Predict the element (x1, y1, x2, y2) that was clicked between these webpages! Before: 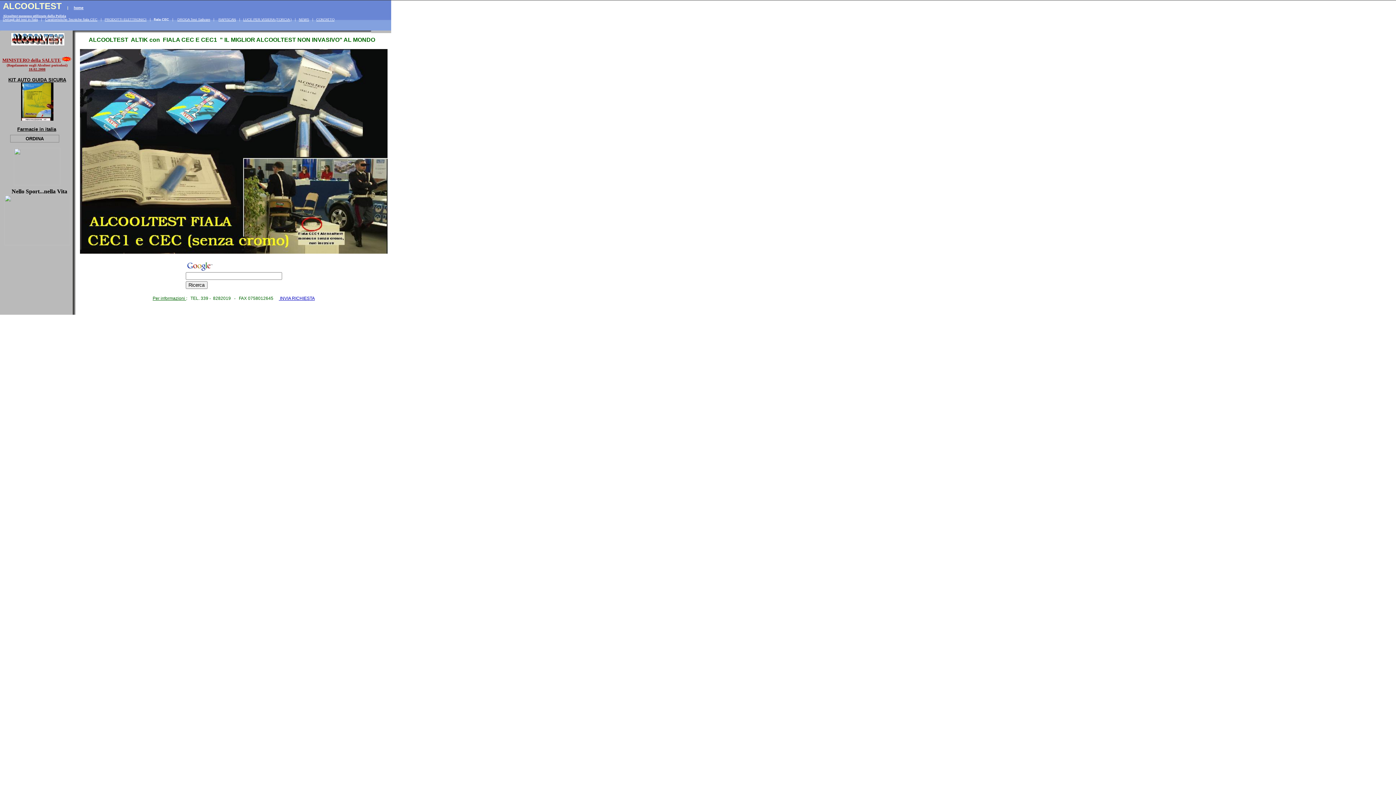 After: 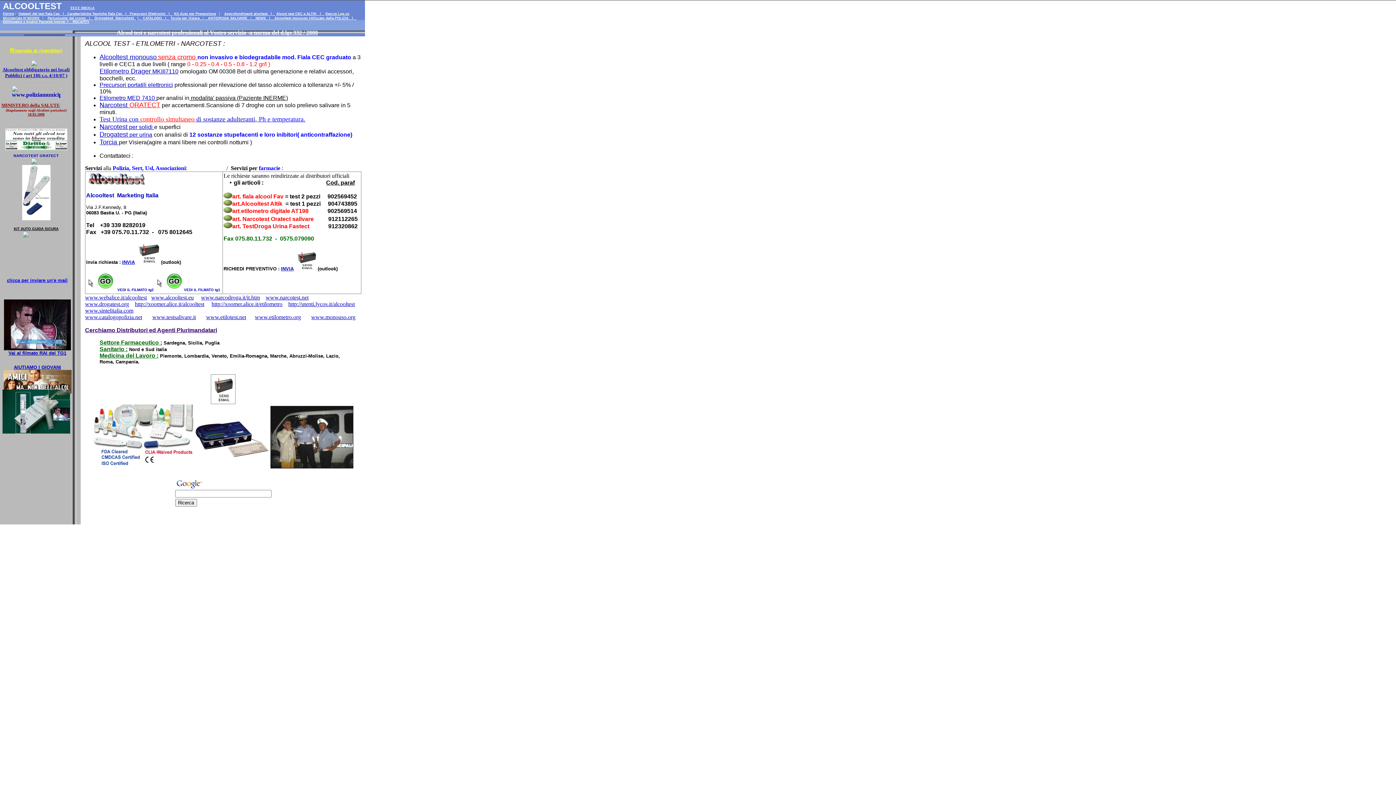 Action: bbox: (13, 181, 60, 186)